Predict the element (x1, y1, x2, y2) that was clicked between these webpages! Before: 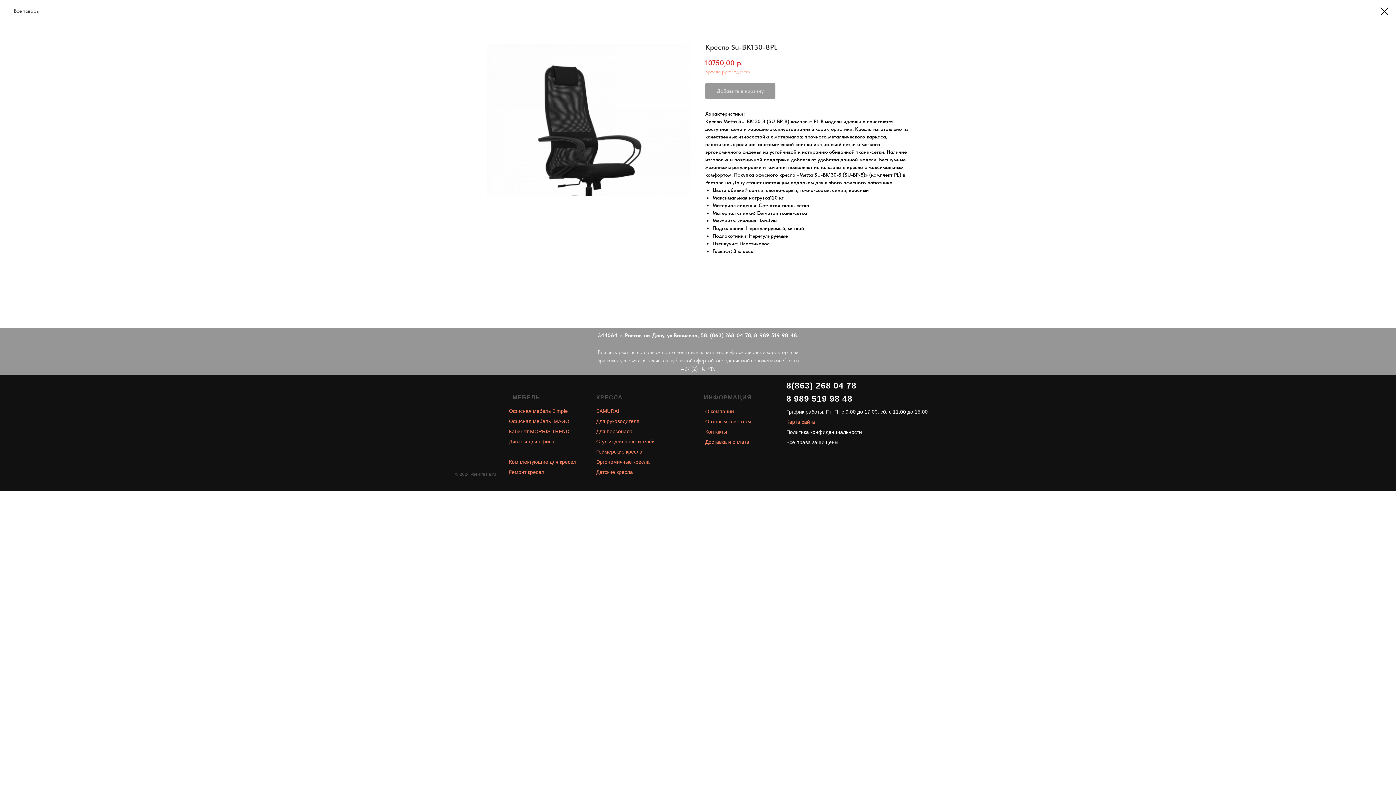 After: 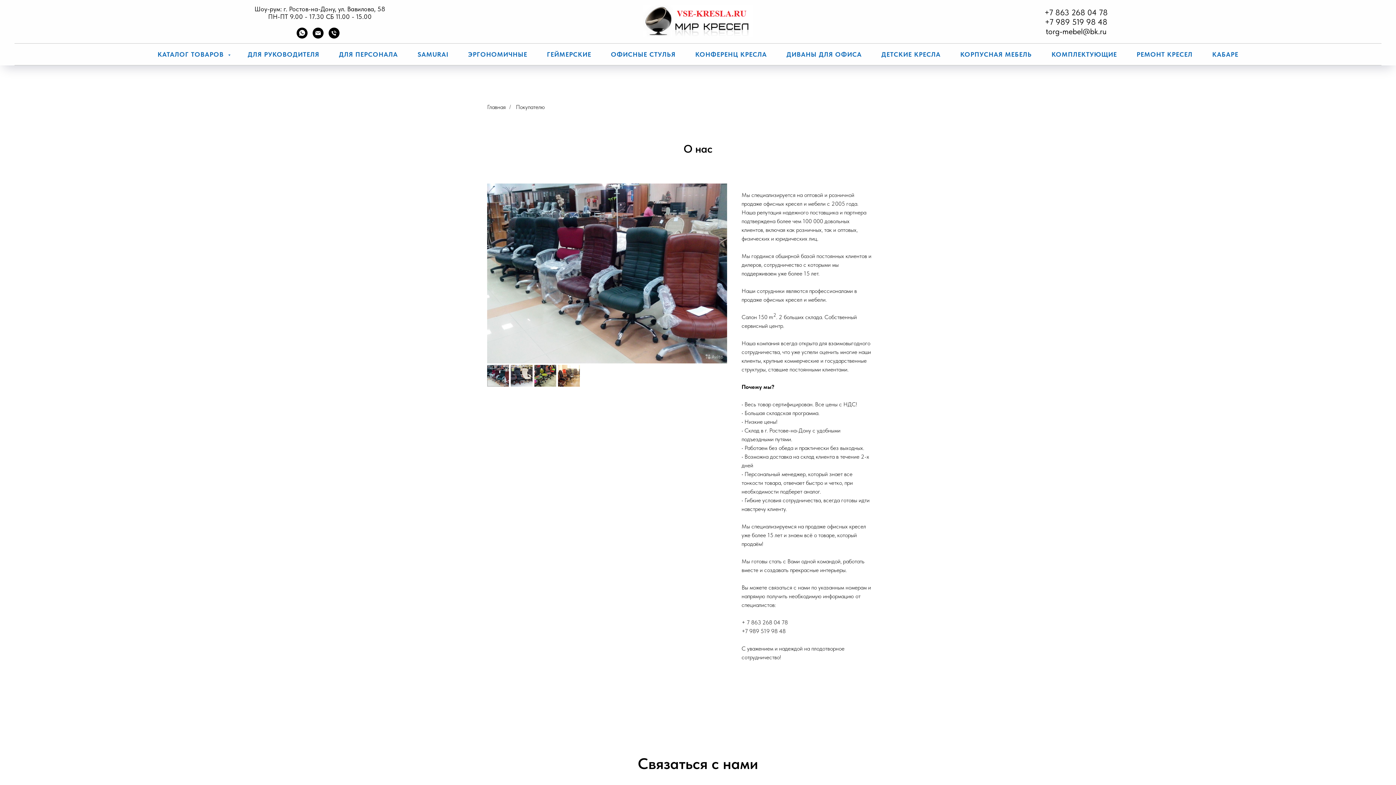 Action: bbox: (705, 408, 734, 414) label: О компании